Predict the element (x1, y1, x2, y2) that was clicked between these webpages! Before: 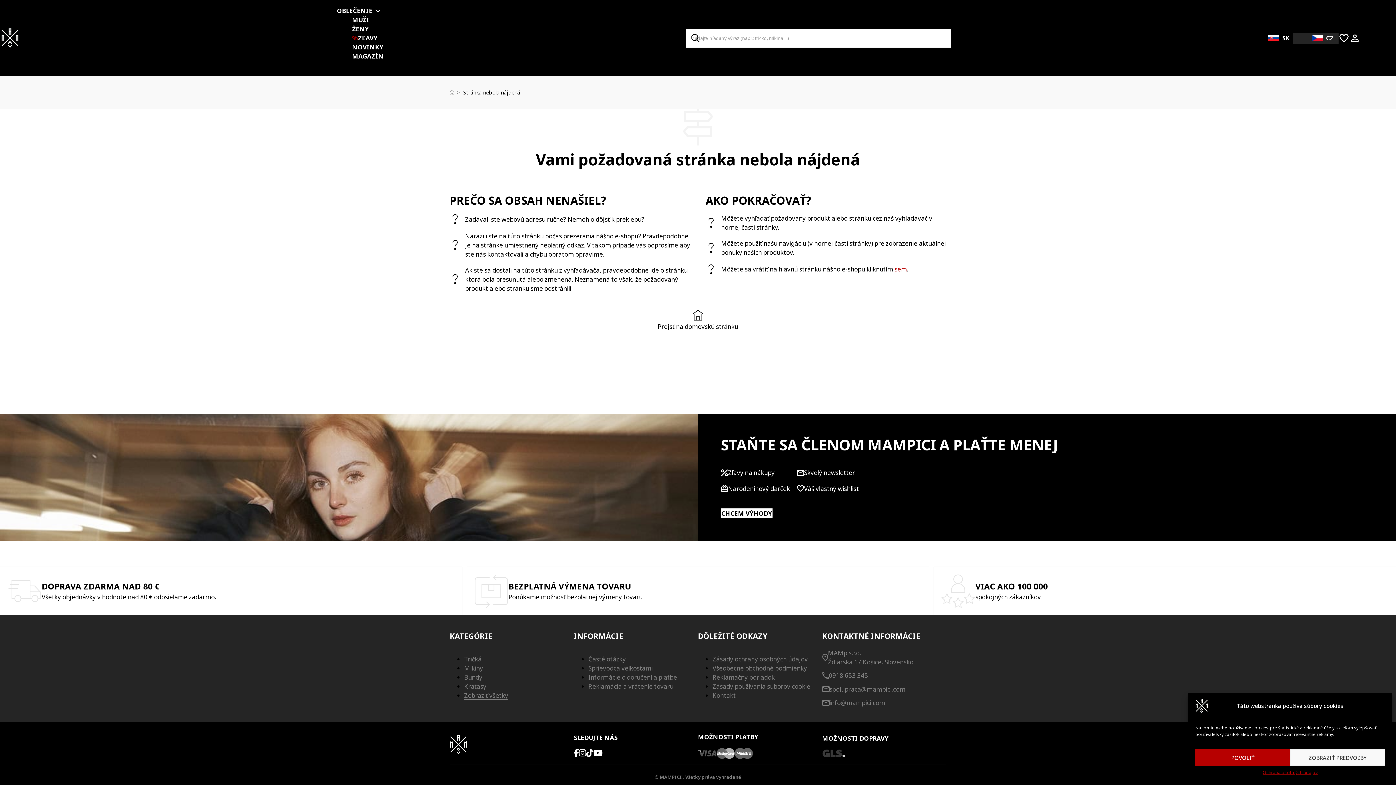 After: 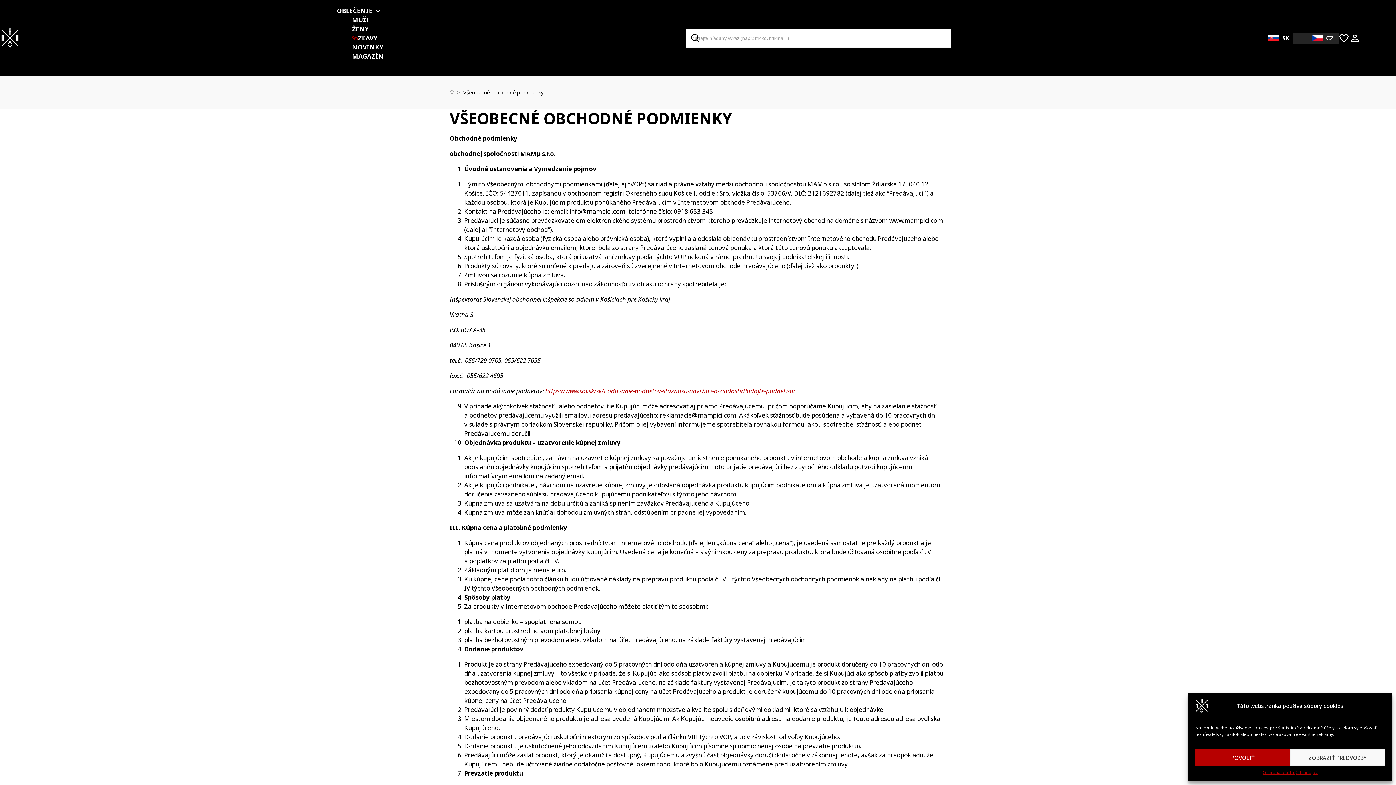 Action: label: Všeobecné obchodné podmienky bbox: (712, 664, 807, 672)